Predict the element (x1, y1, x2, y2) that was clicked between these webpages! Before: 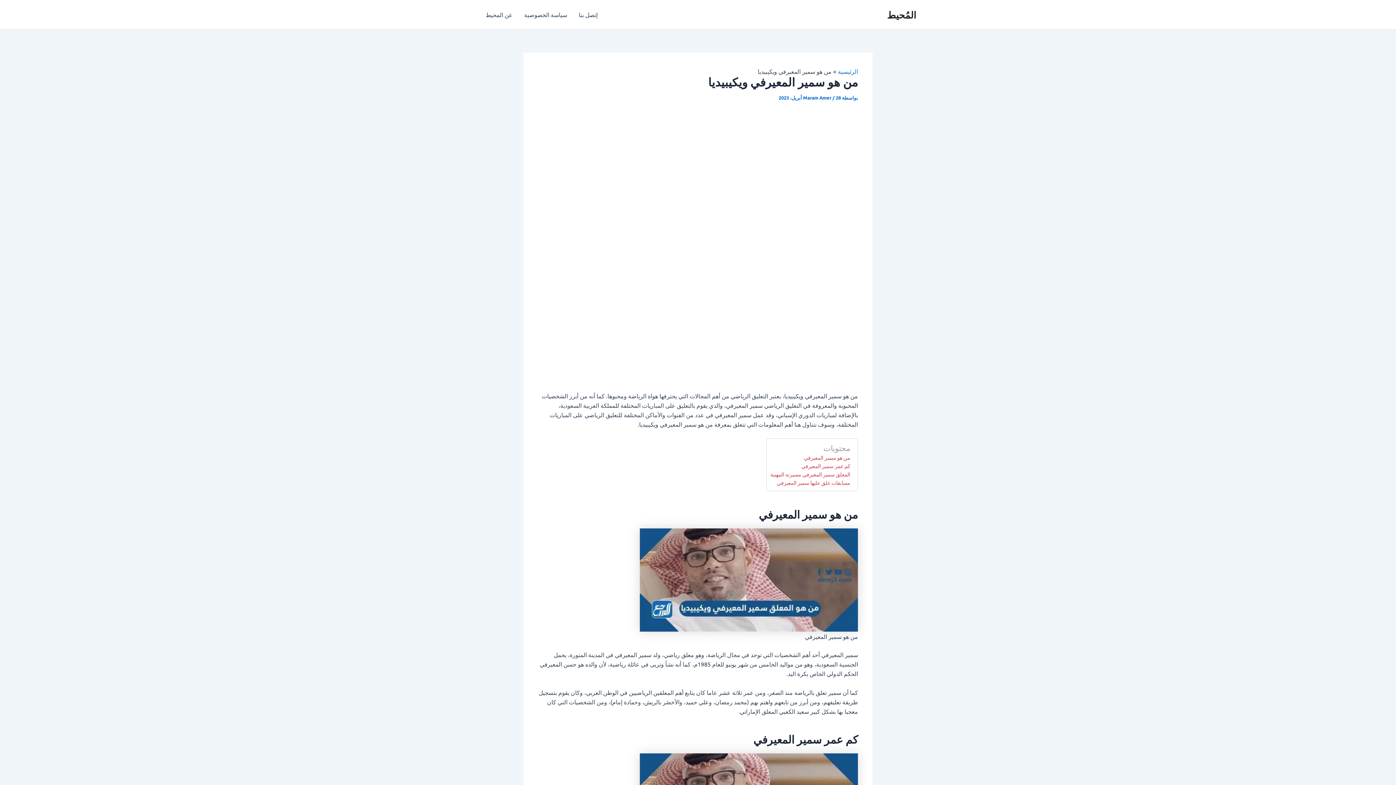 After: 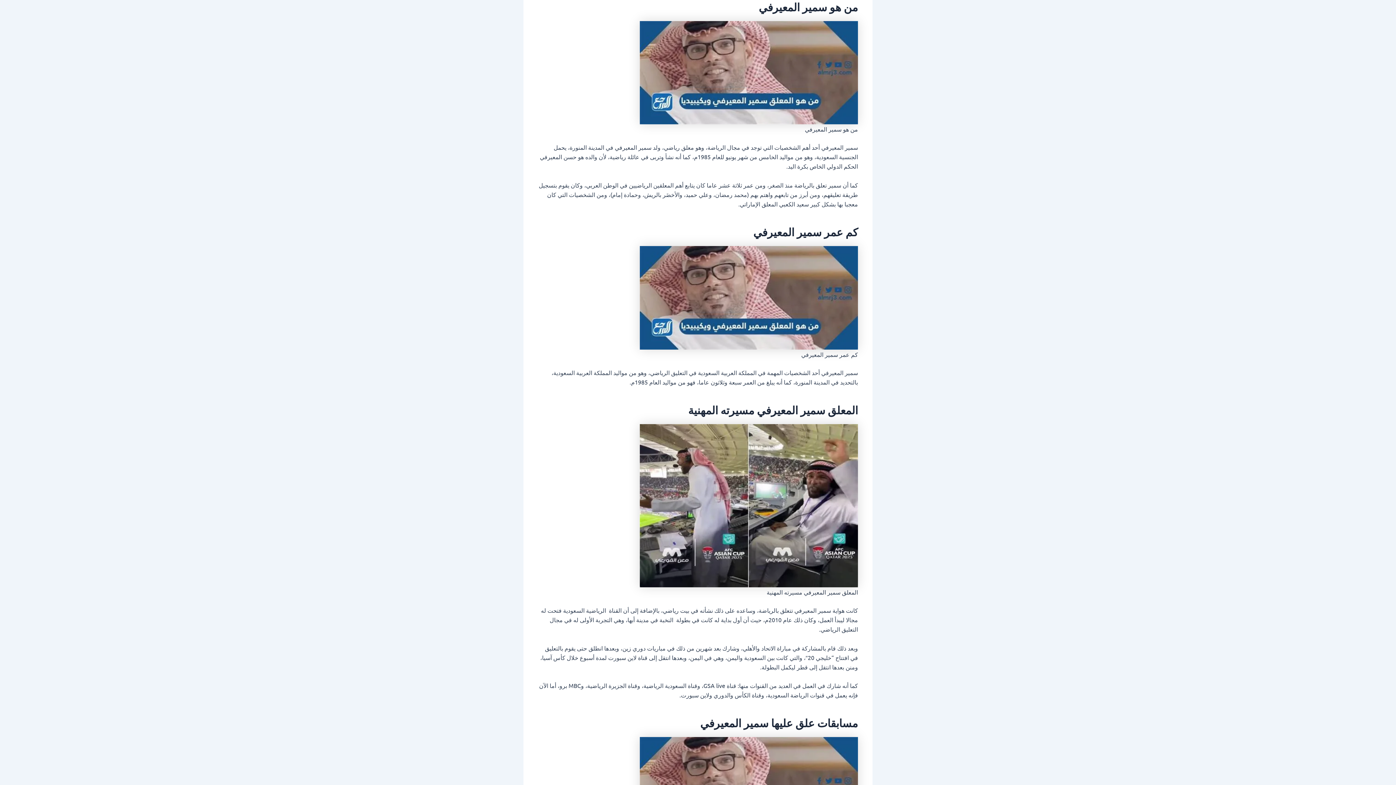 Action: bbox: (804, 453, 850, 462) label: من هو سمير المعيرفي